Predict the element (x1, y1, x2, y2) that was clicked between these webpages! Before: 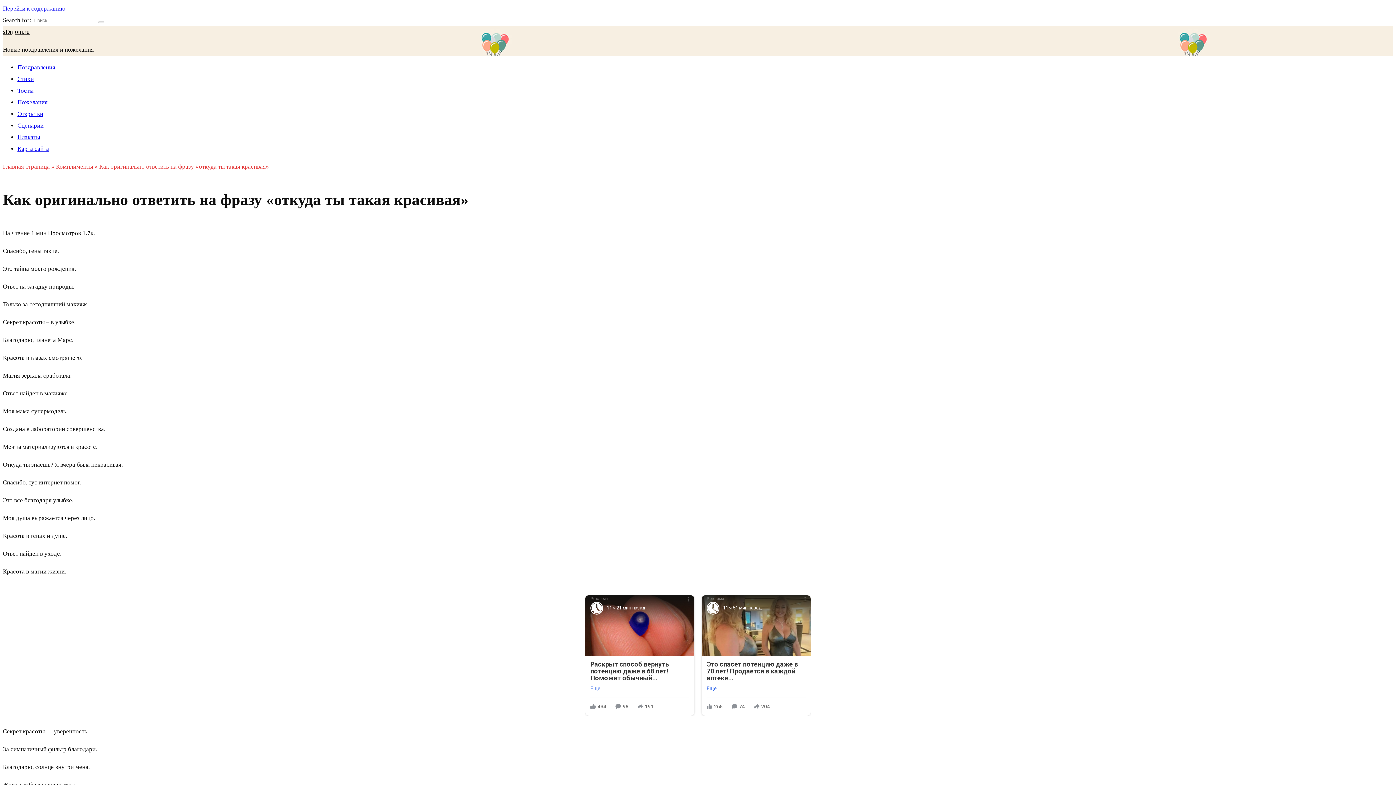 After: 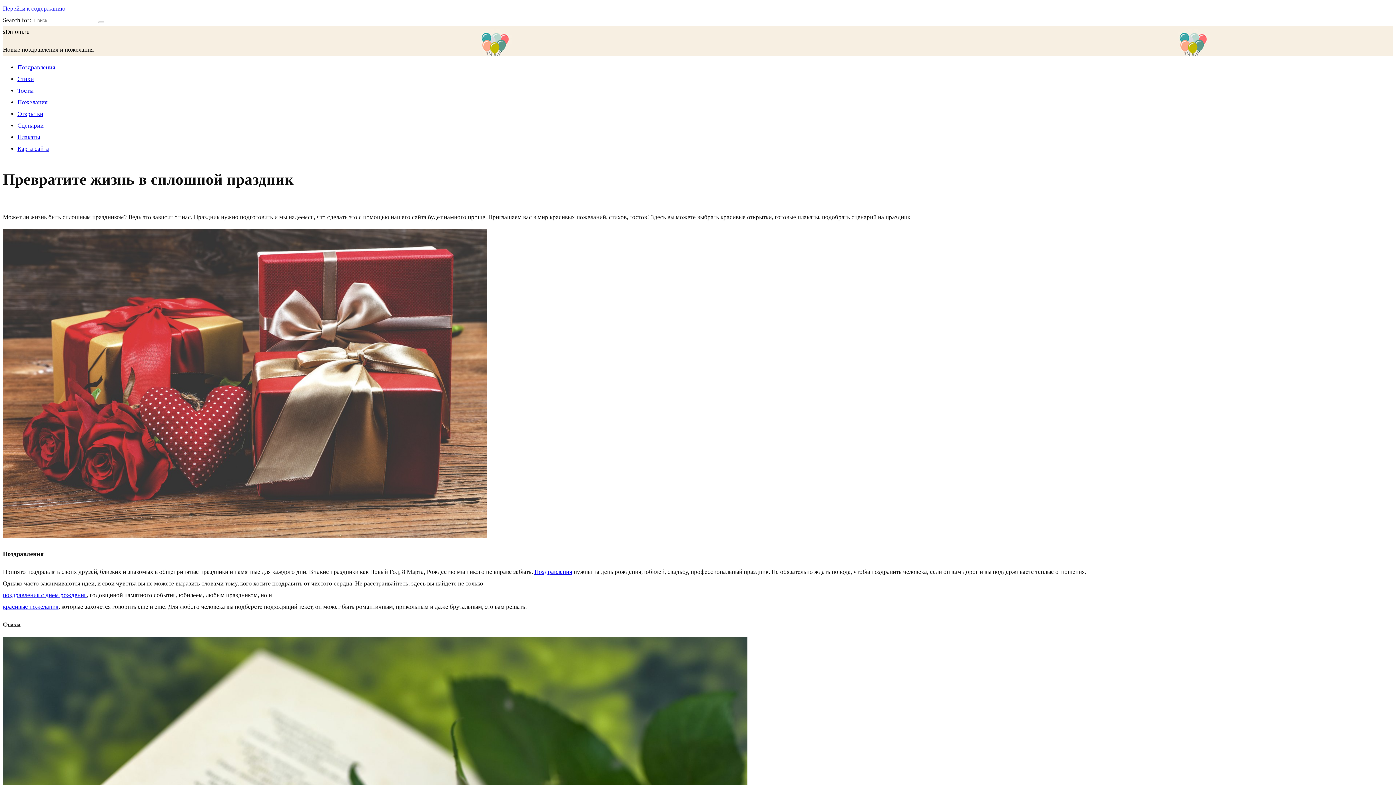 Action: label: sDnjom.ru bbox: (2, 28, 29, 35)